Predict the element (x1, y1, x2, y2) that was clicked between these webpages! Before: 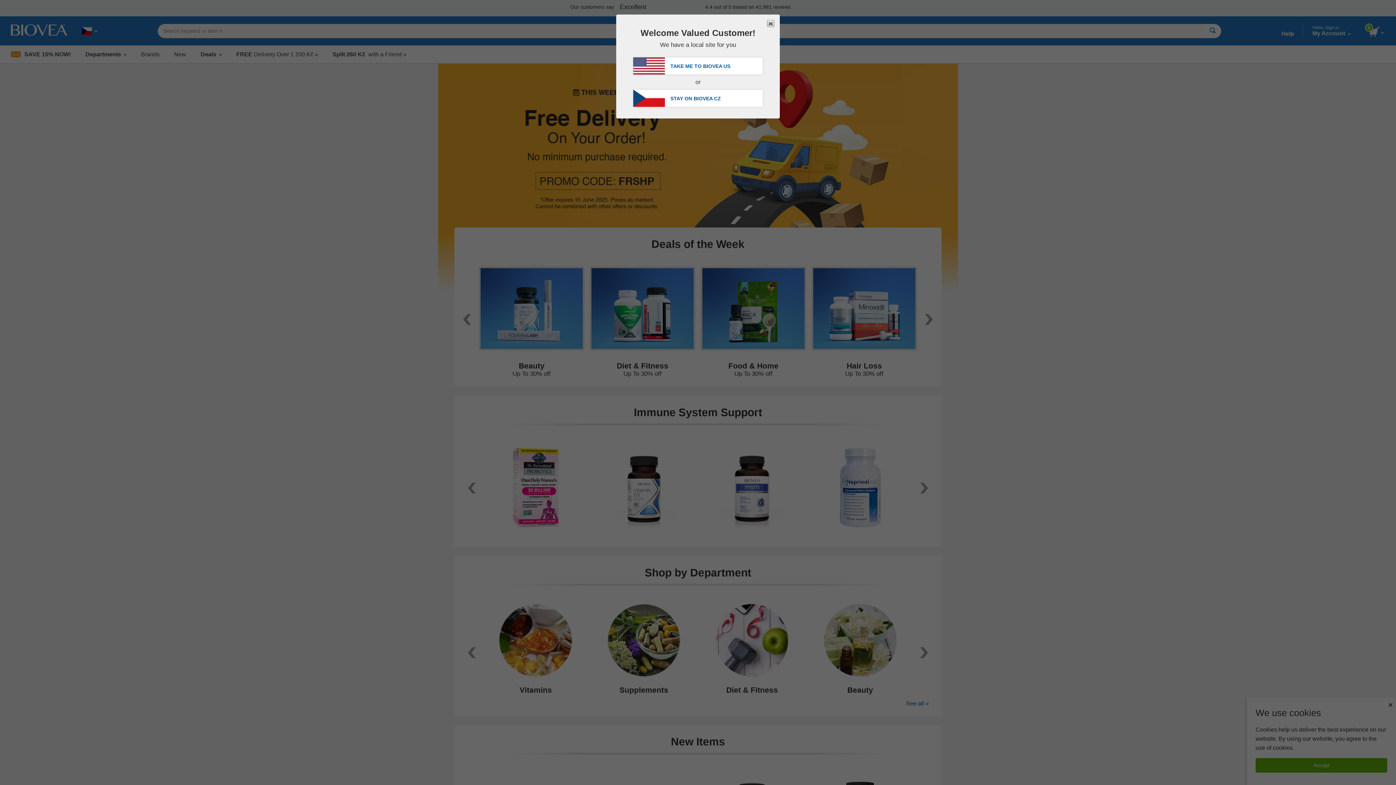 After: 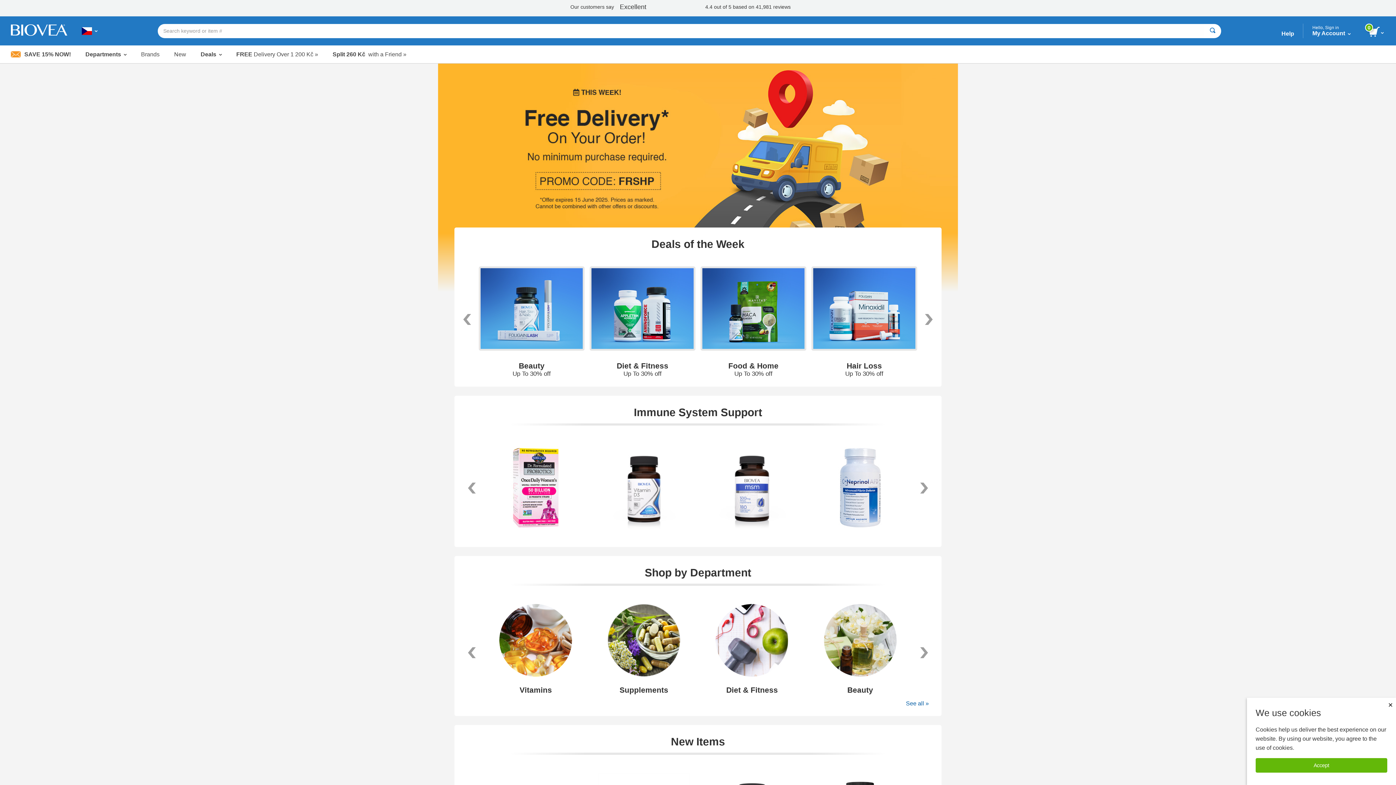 Action: bbox: (633, 89, 762, 106) label: STAY ON BIOVEA CZ